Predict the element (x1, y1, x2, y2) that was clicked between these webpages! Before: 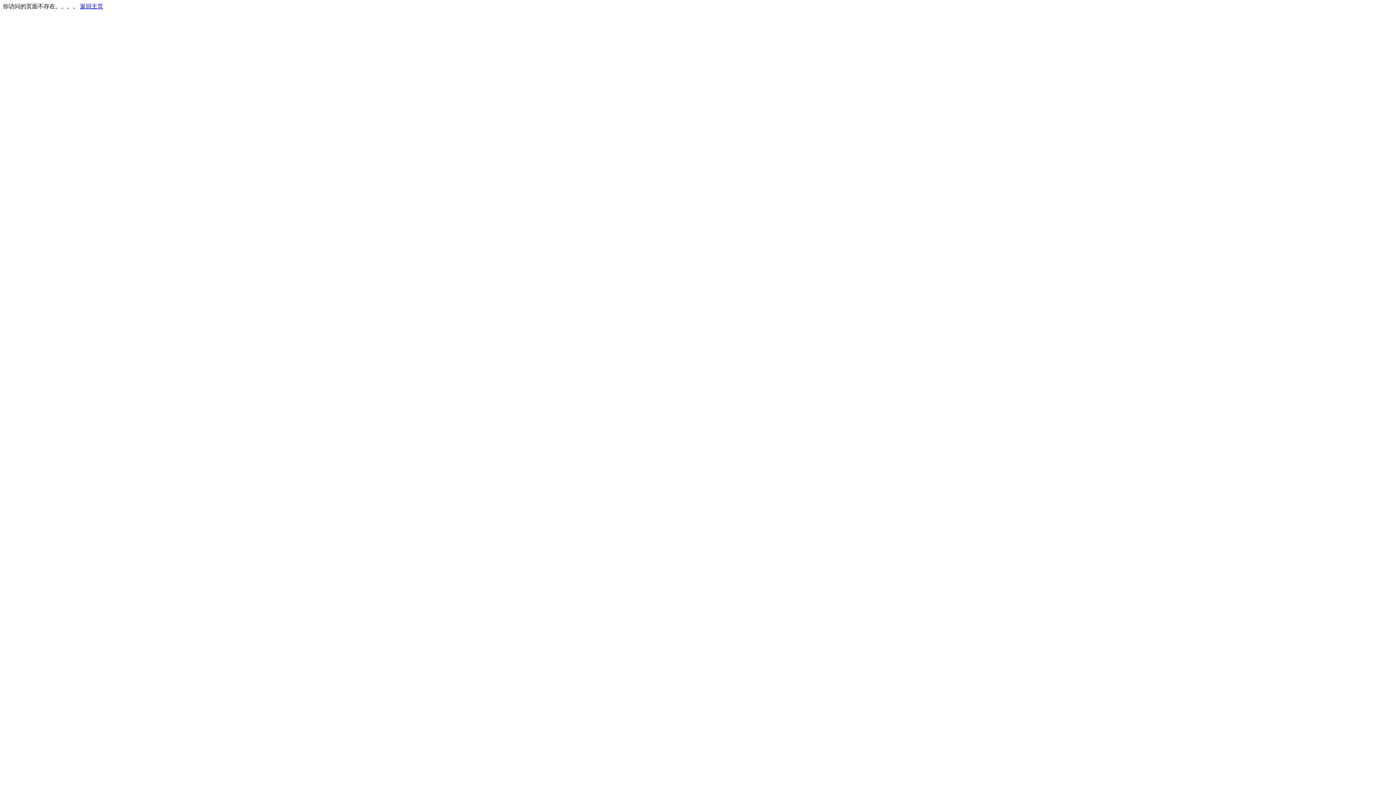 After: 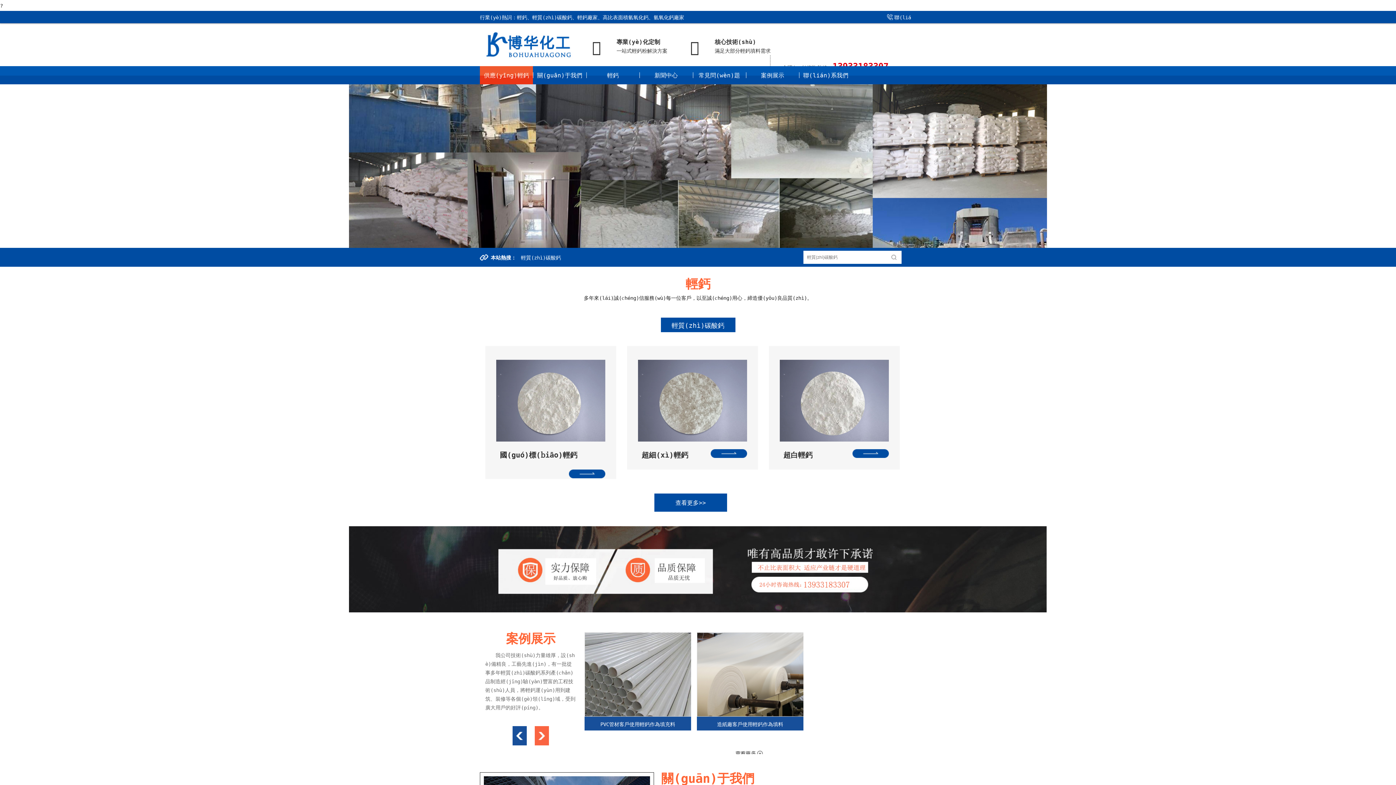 Action: label: 返回主页 bbox: (80, 3, 103, 9)